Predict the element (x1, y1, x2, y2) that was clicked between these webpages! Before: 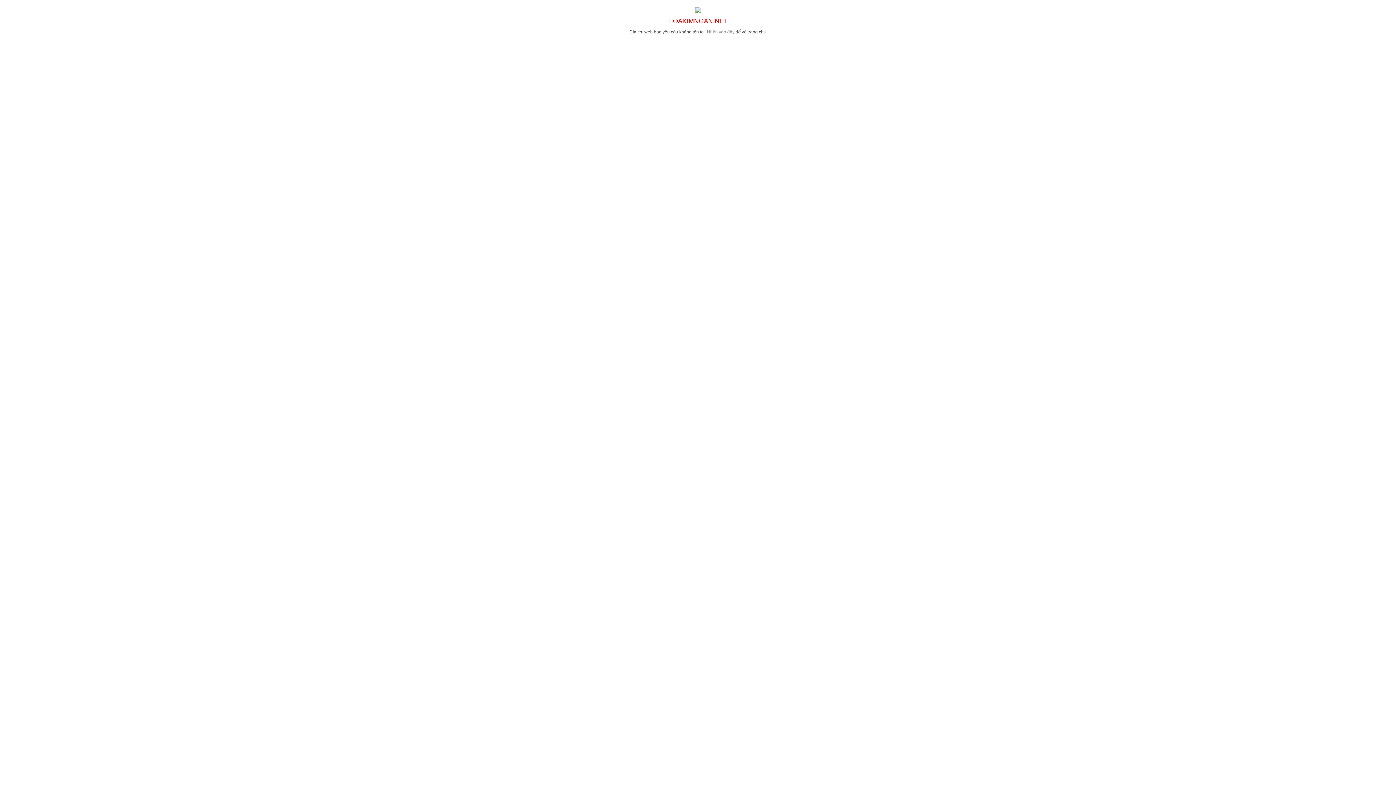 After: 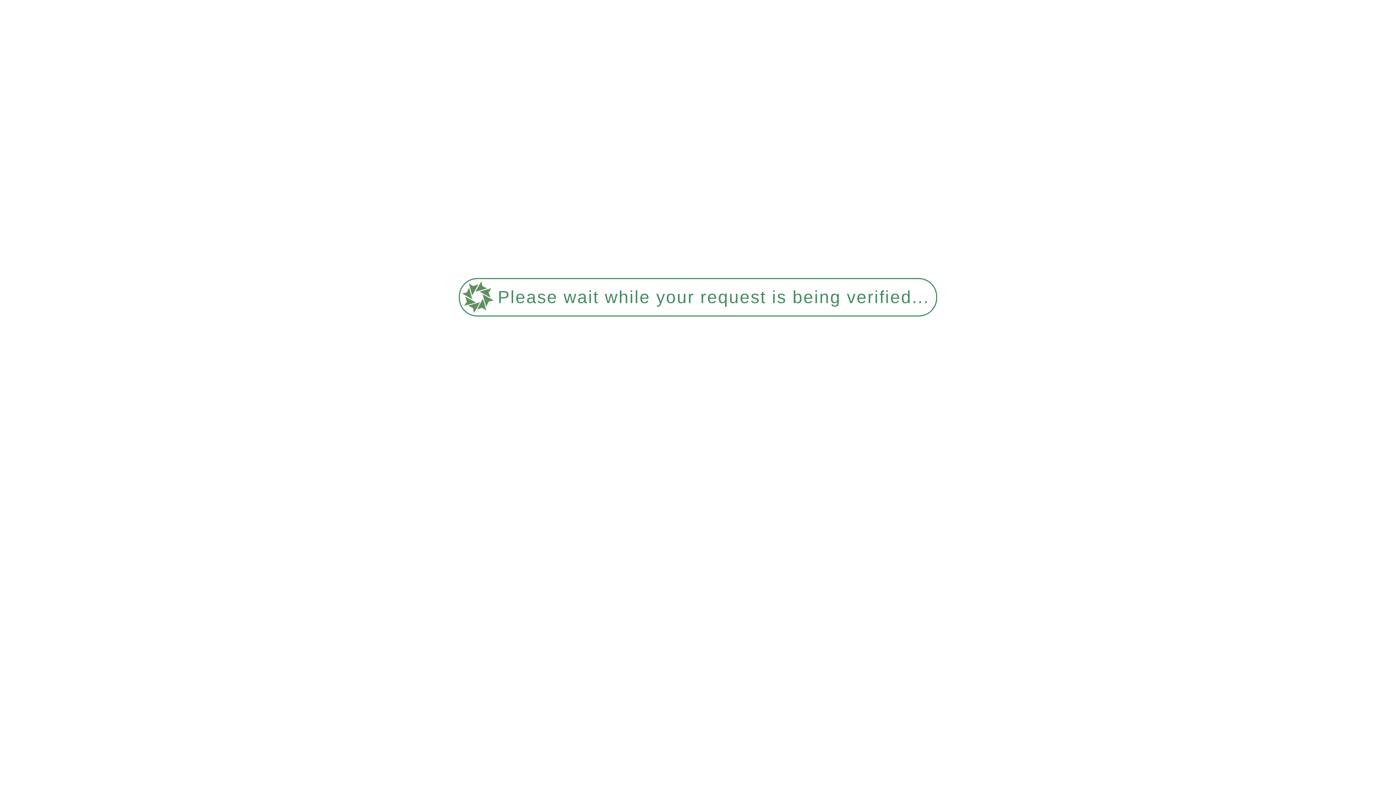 Action: label: Nhấn vào đây bbox: (707, 29, 734, 34)